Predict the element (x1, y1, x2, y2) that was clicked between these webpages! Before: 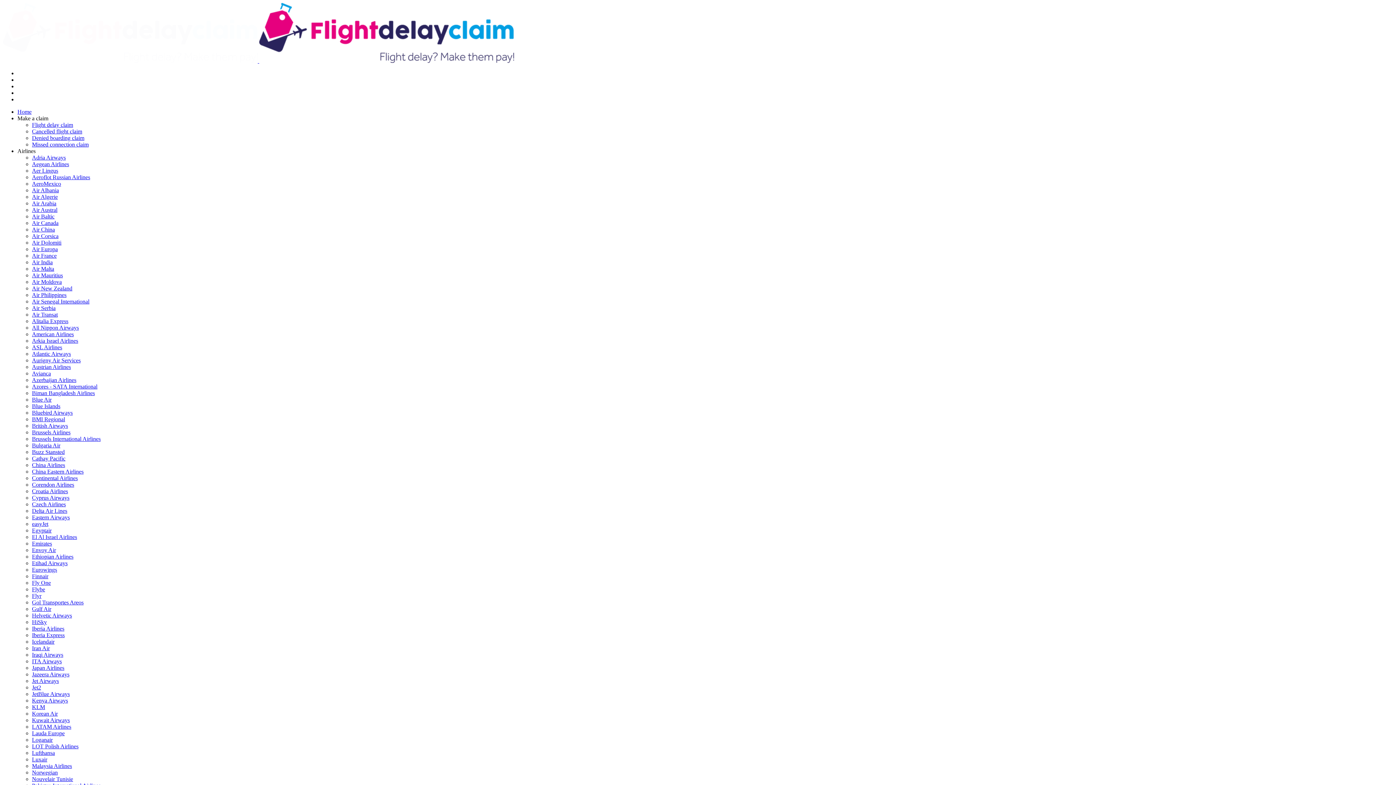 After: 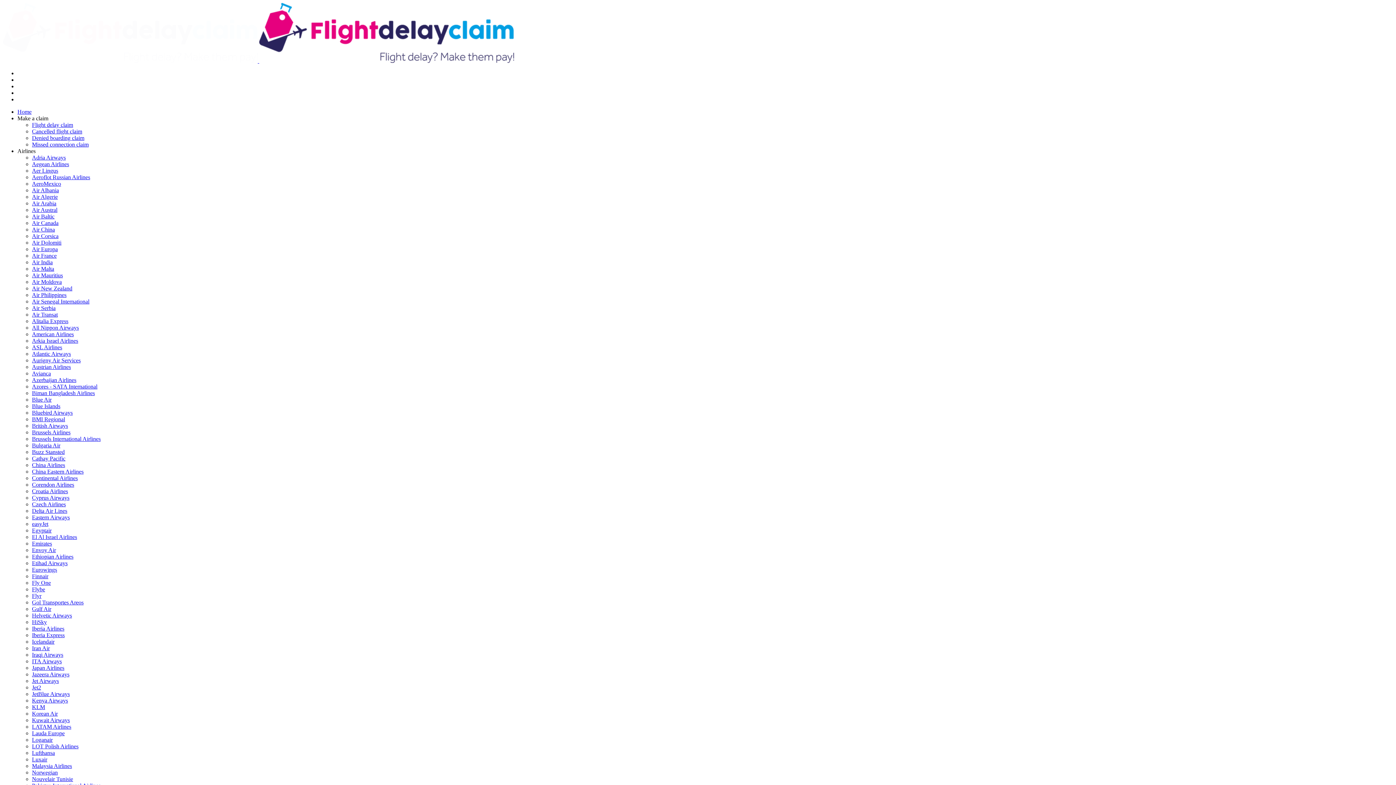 Action: bbox: (32, 200, 56, 206) label: Air Arabia